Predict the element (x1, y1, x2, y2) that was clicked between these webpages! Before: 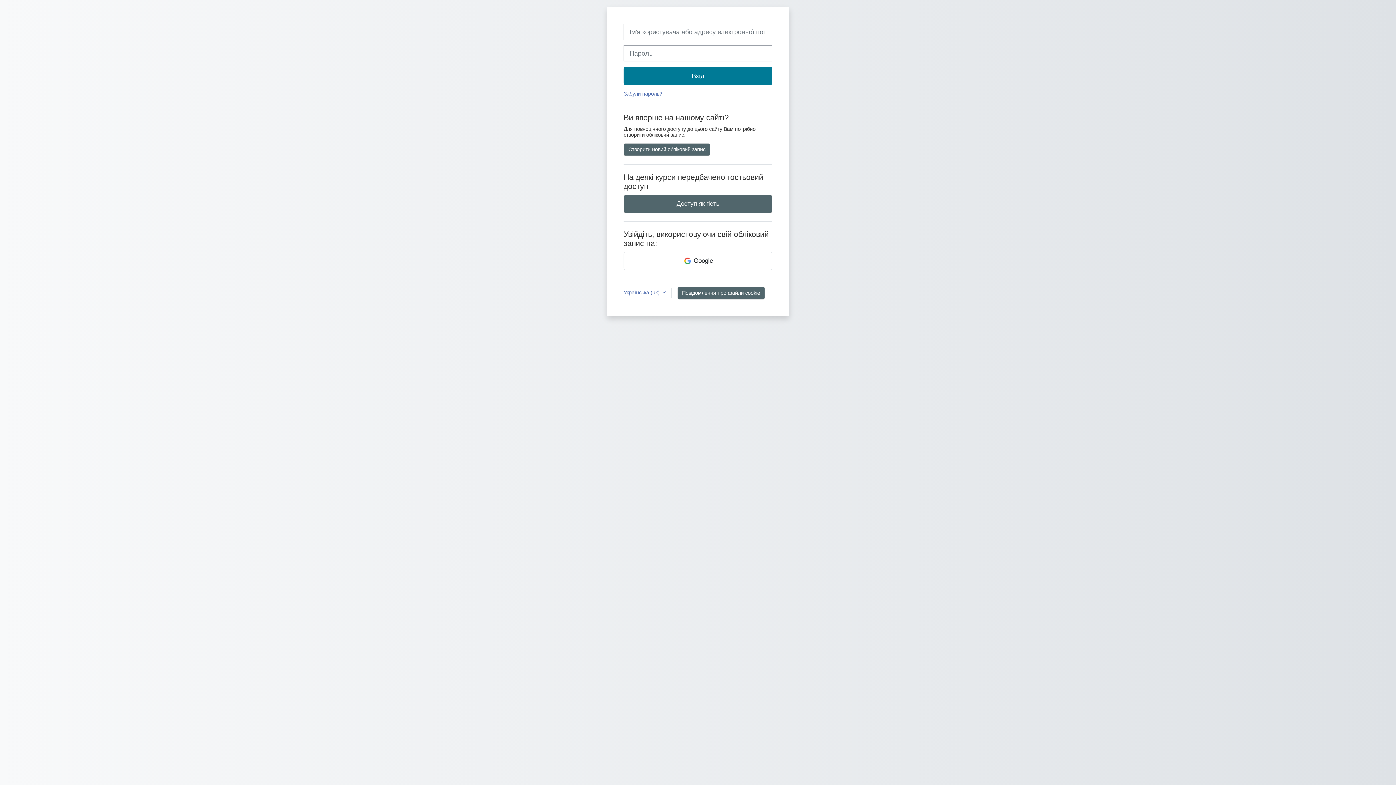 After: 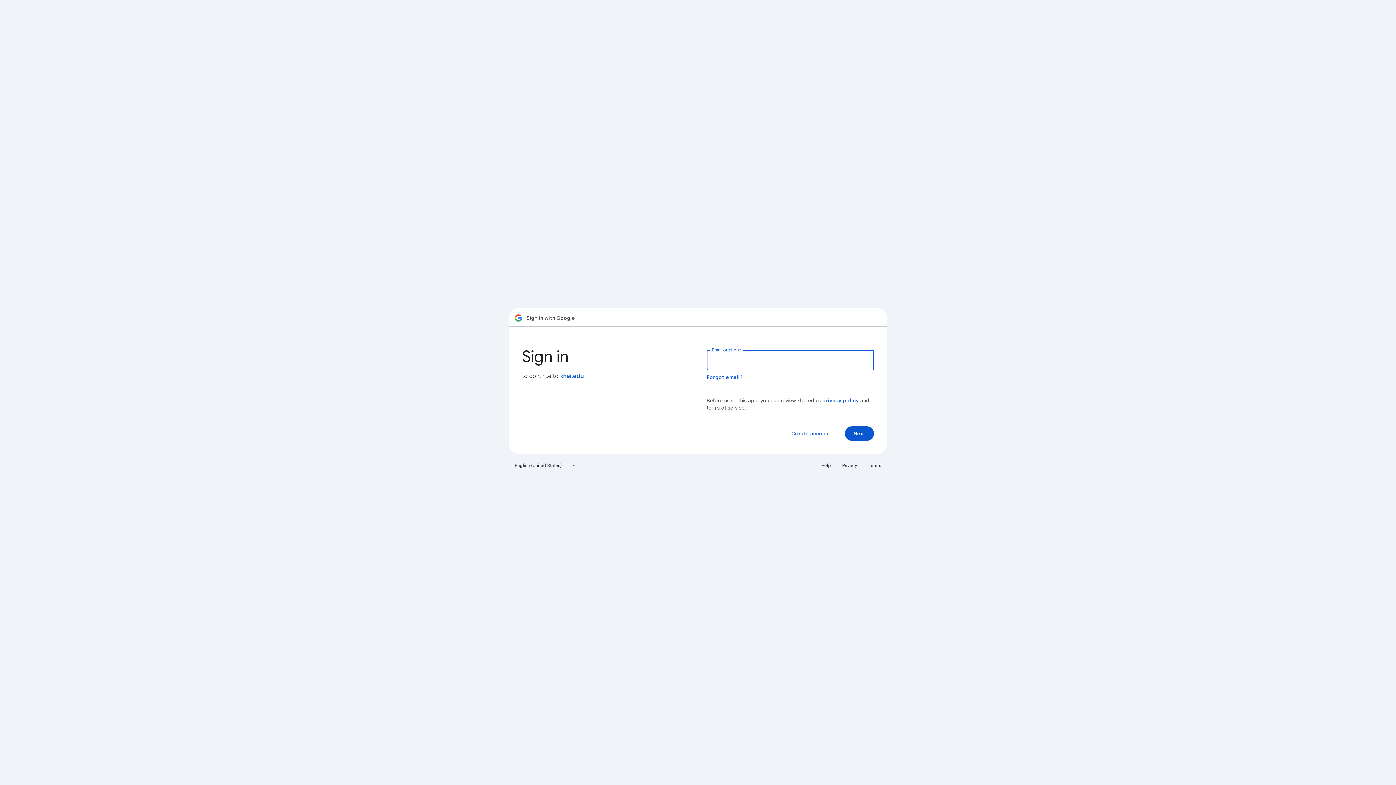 Action: bbox: (623, 251, 772, 270) label:  Google